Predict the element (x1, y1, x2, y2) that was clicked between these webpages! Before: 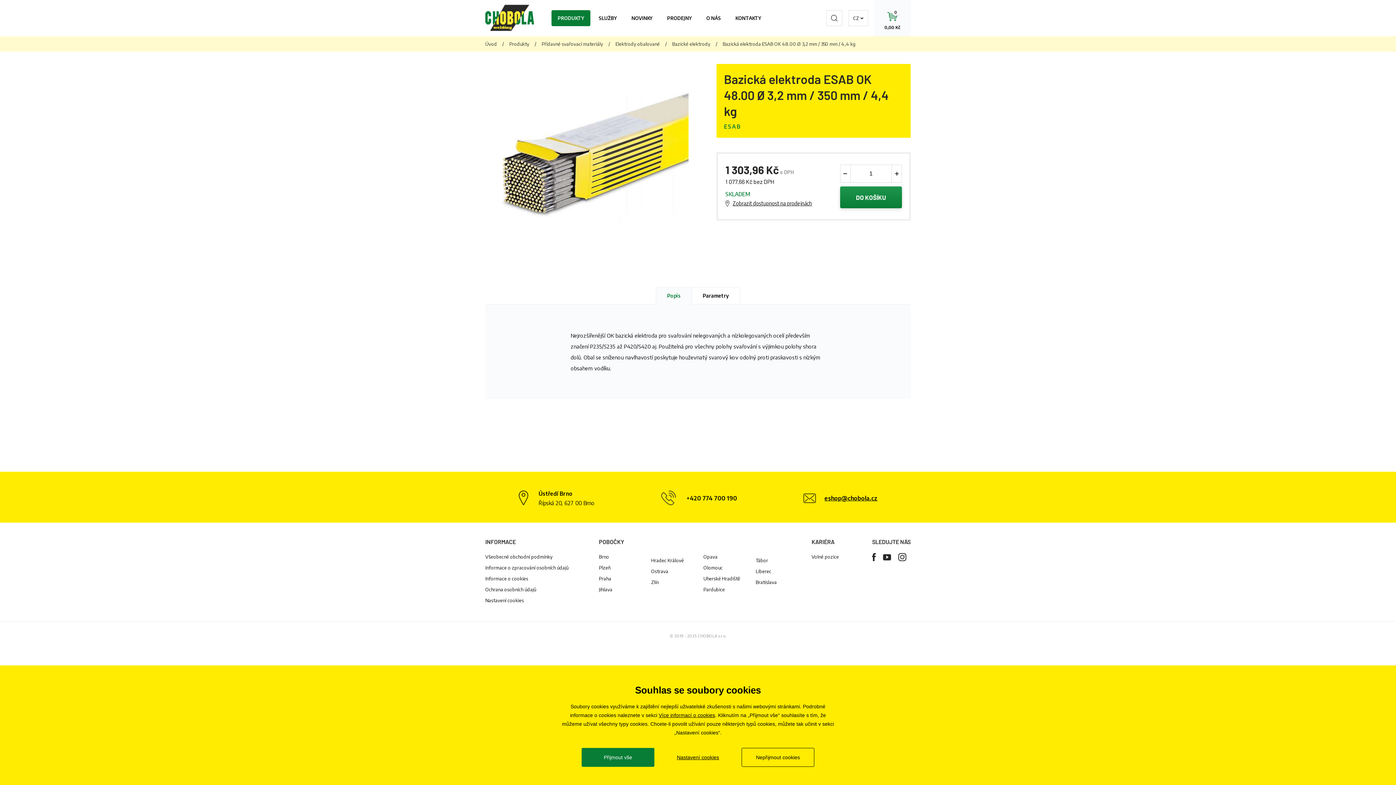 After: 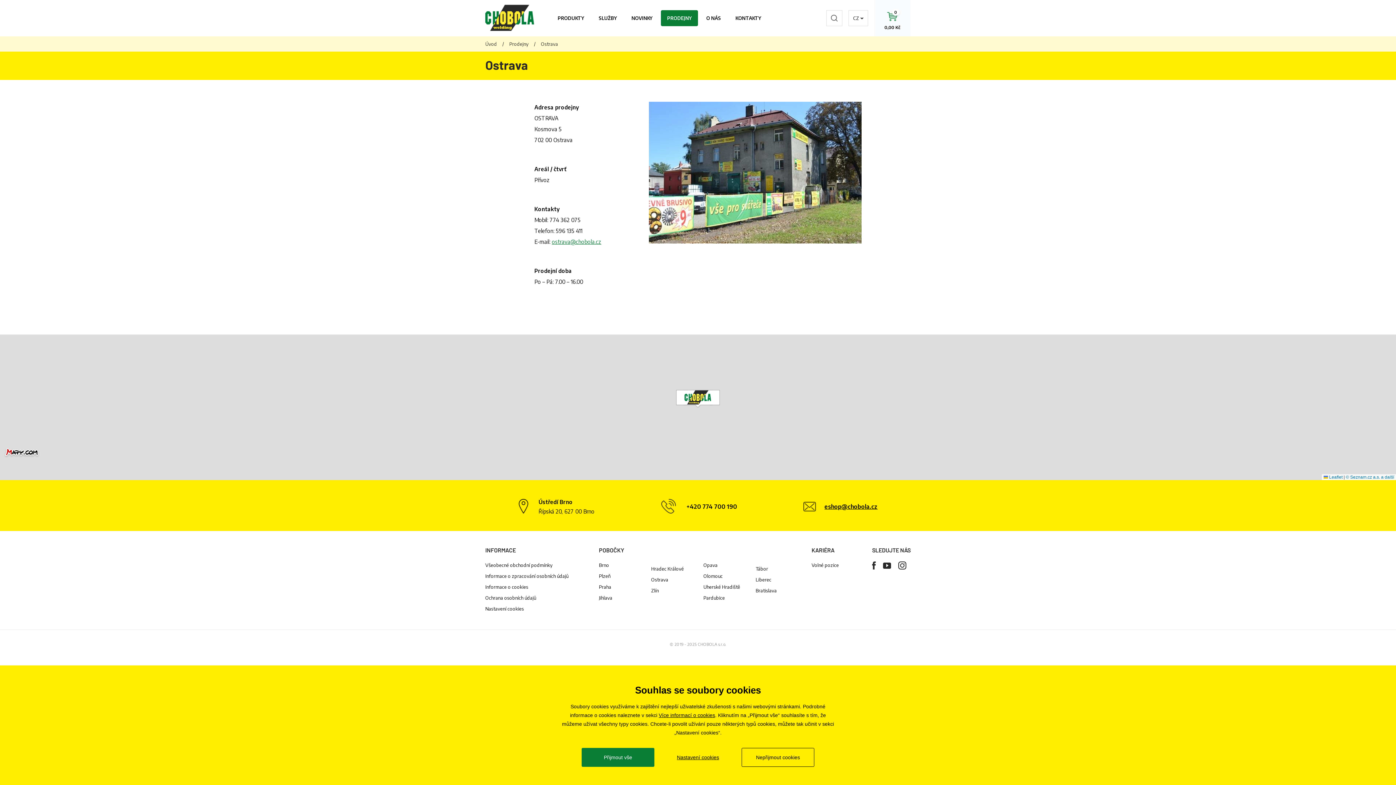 Action: label: Ostrava bbox: (651, 568, 668, 574)